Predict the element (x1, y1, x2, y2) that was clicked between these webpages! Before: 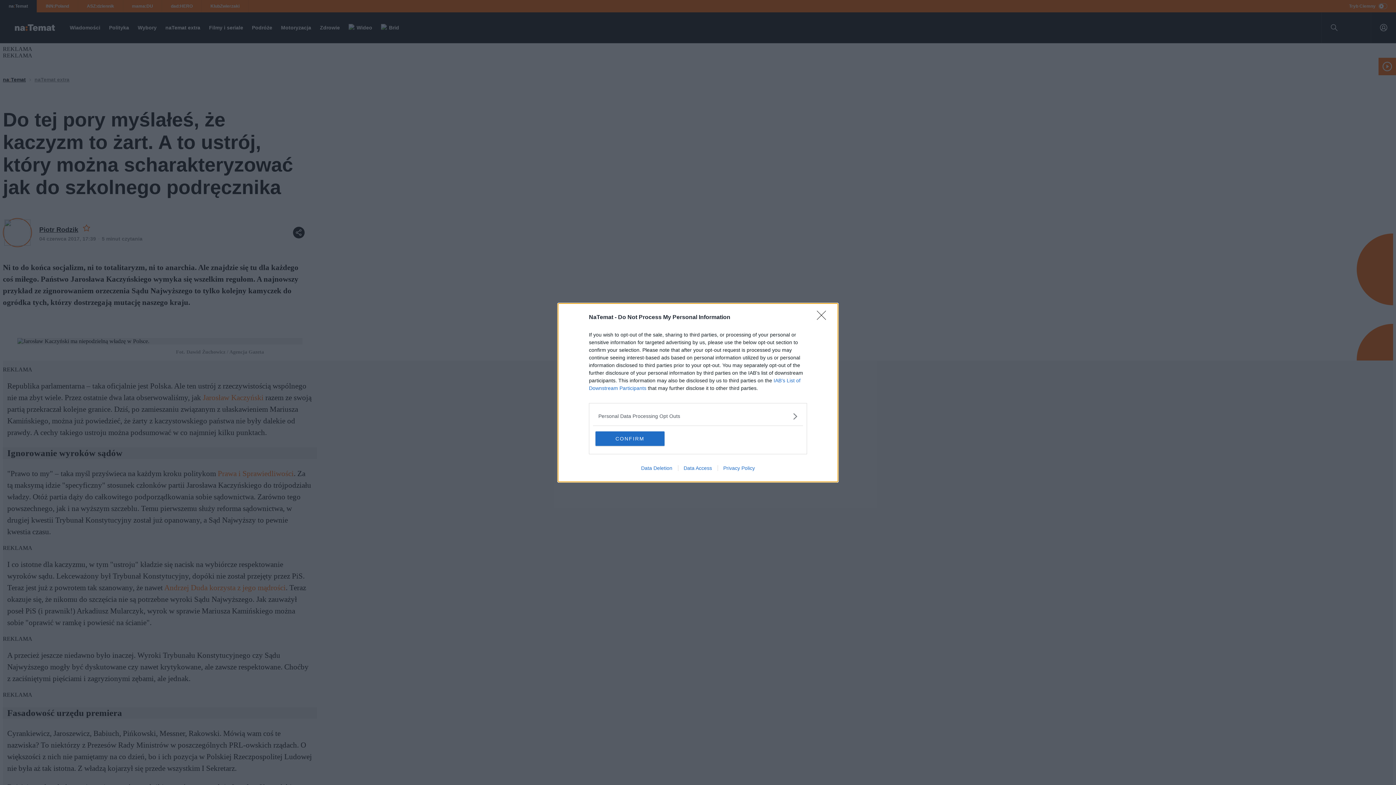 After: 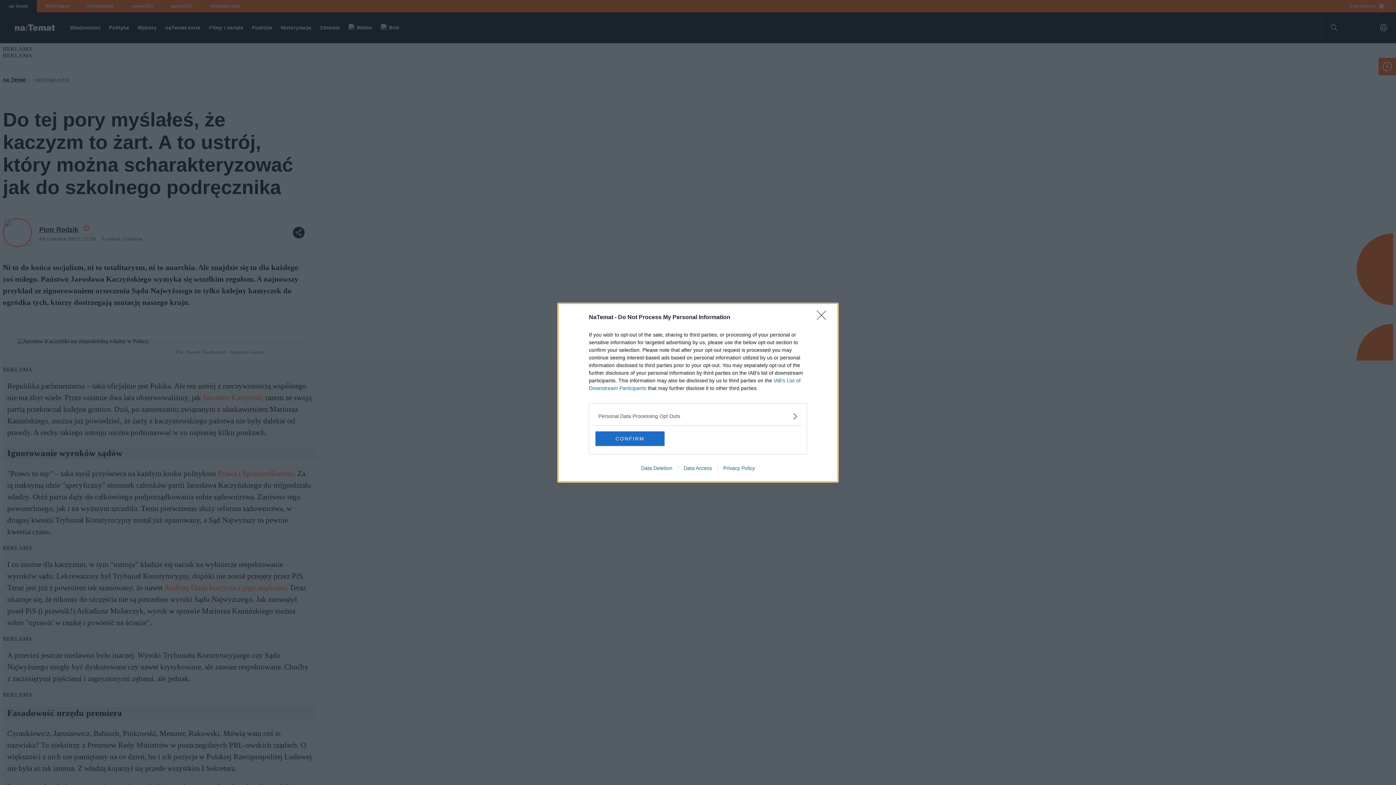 Action: bbox: (678, 465, 717, 471) label: Data Access